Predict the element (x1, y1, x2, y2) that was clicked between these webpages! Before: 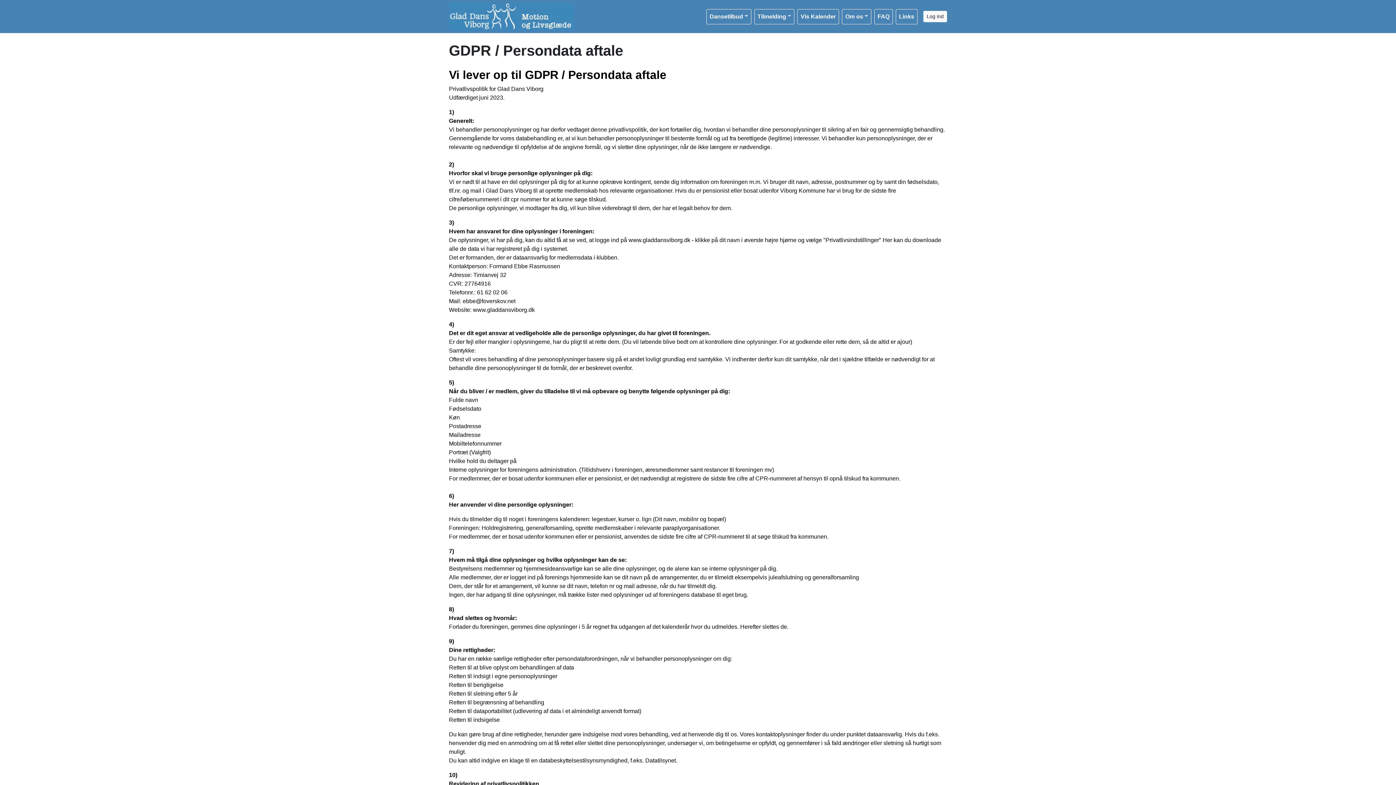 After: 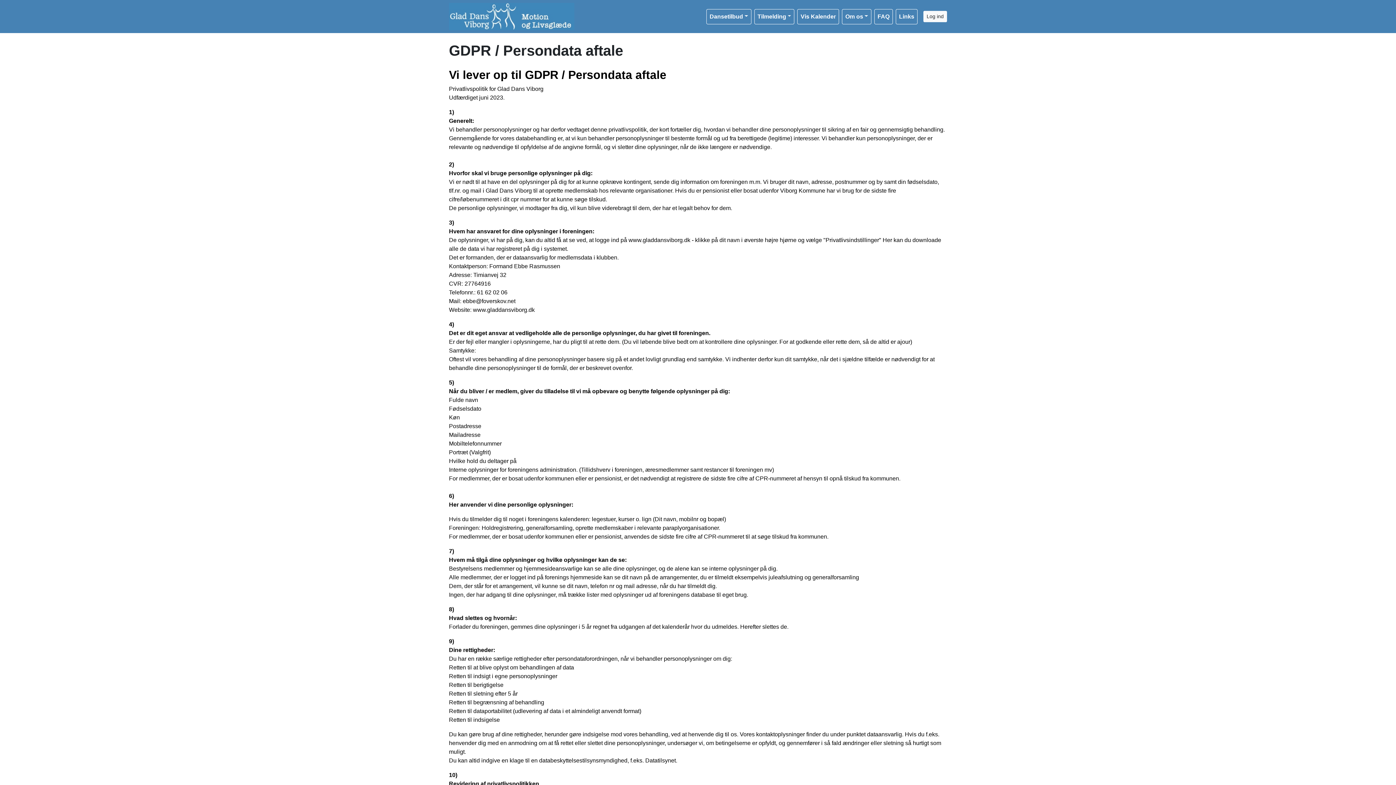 Action: label: Dansetilbud bbox: (706, 8, 751, 24)